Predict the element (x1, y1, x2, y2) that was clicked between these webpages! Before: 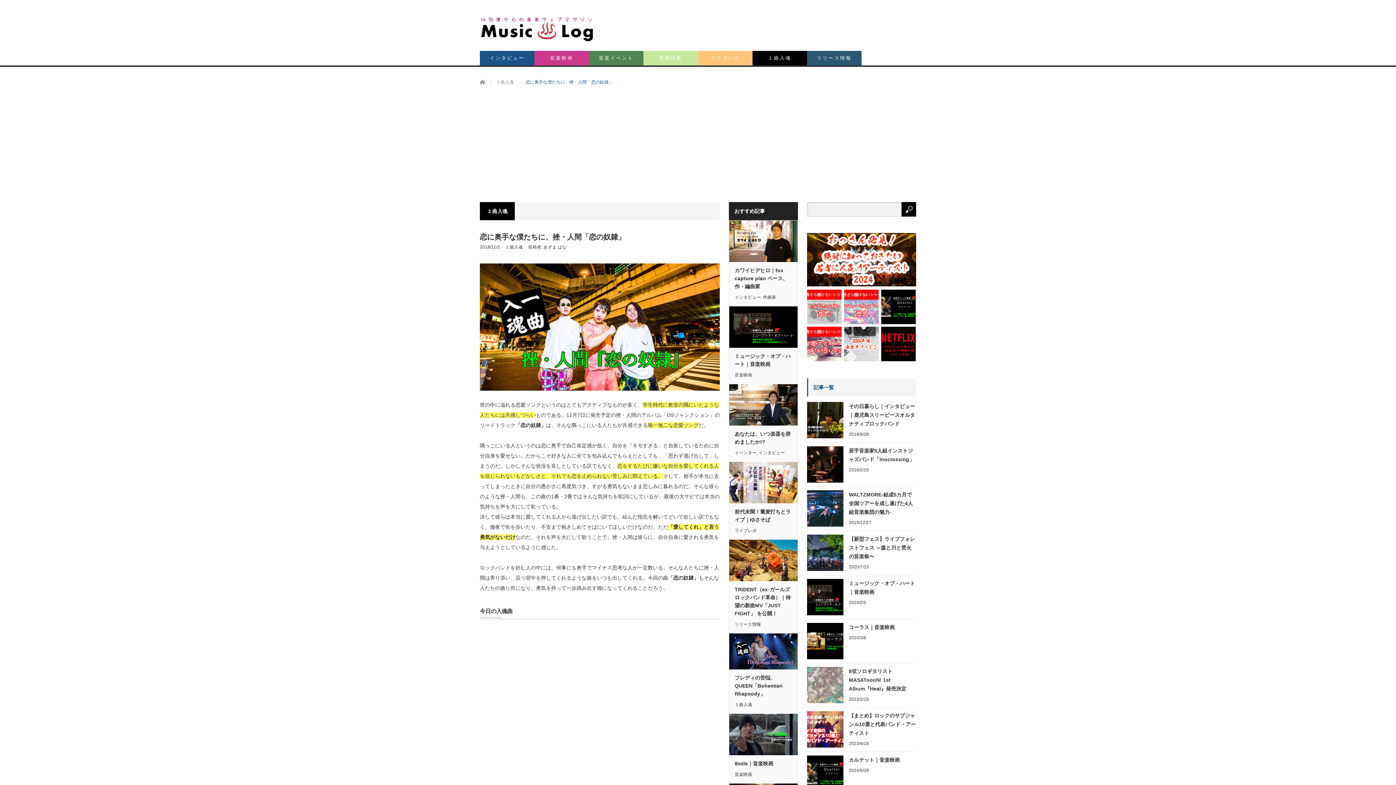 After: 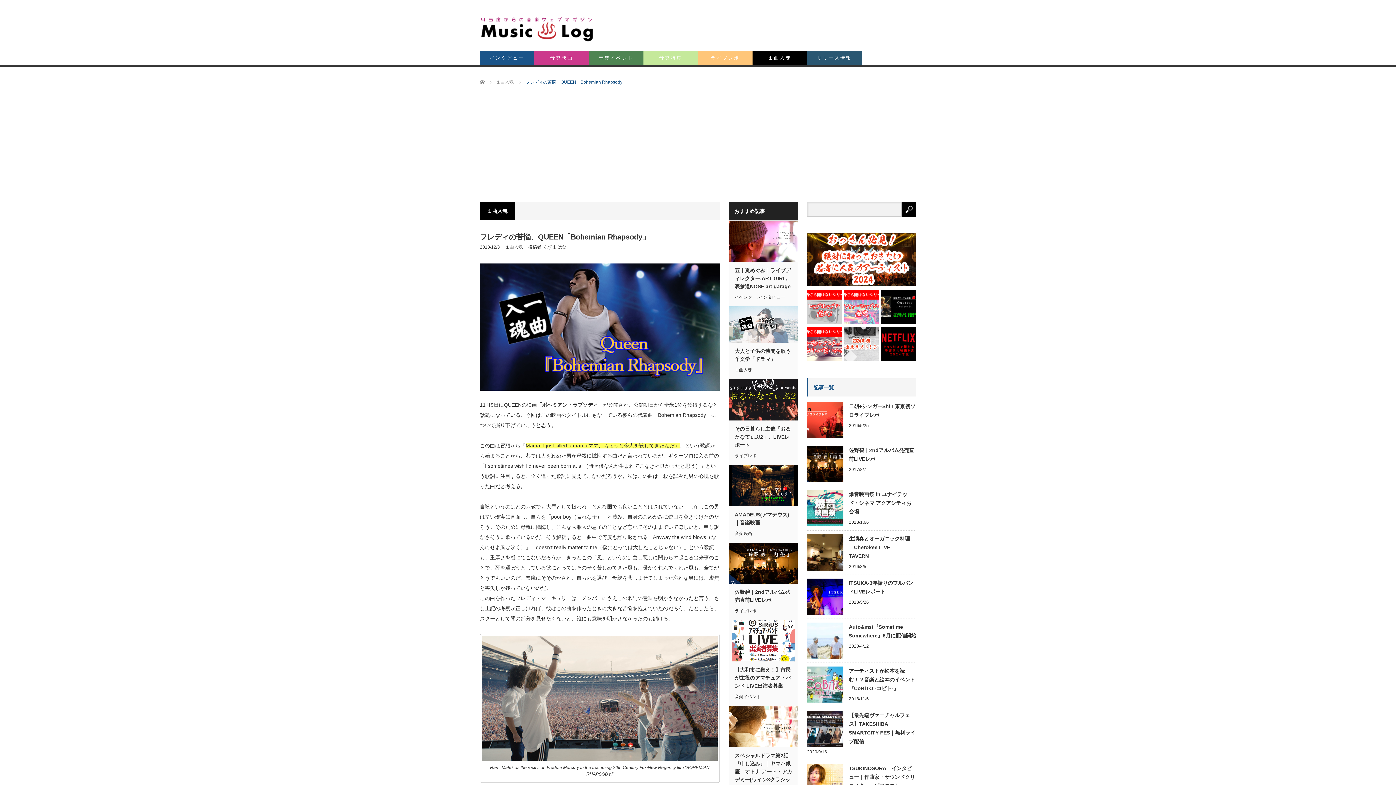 Action: bbox: (729, 633, 797, 669)